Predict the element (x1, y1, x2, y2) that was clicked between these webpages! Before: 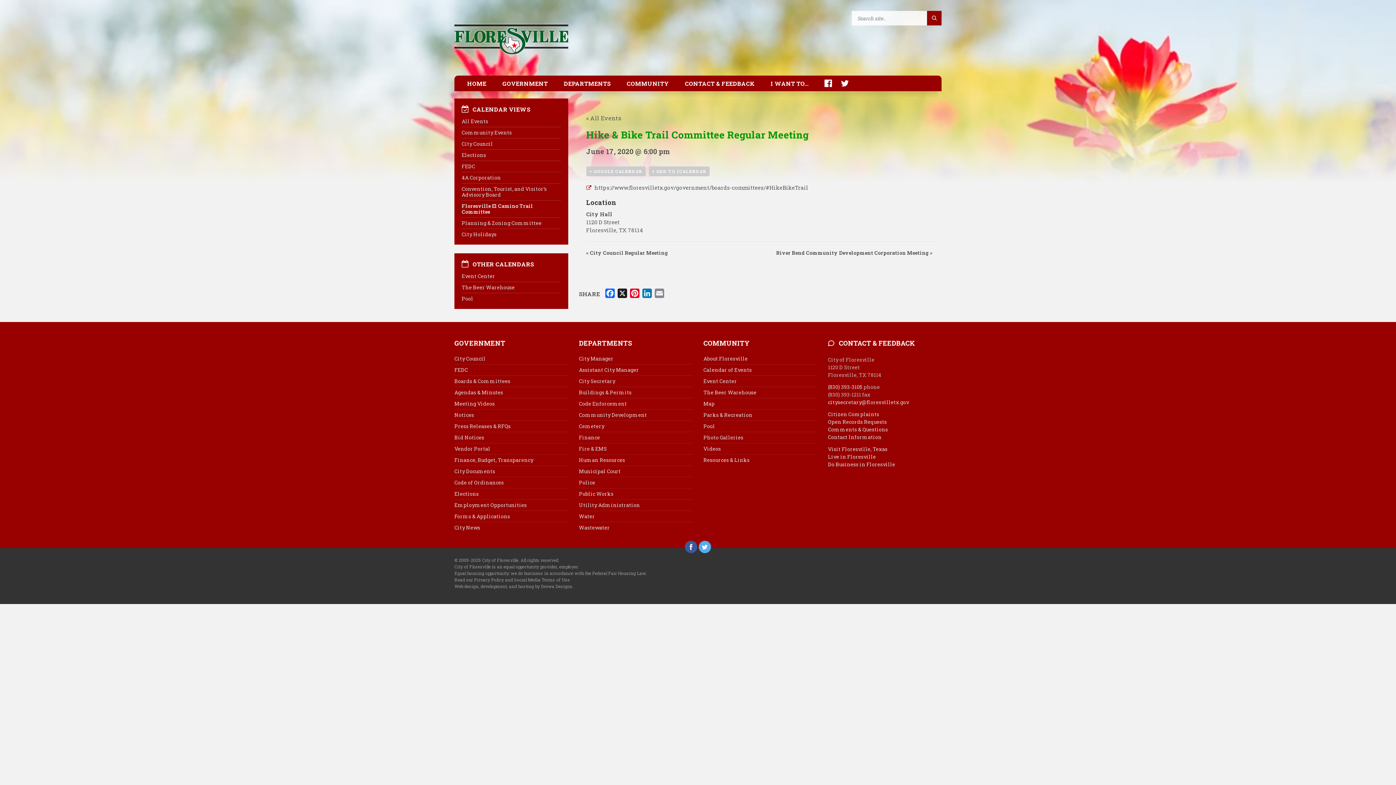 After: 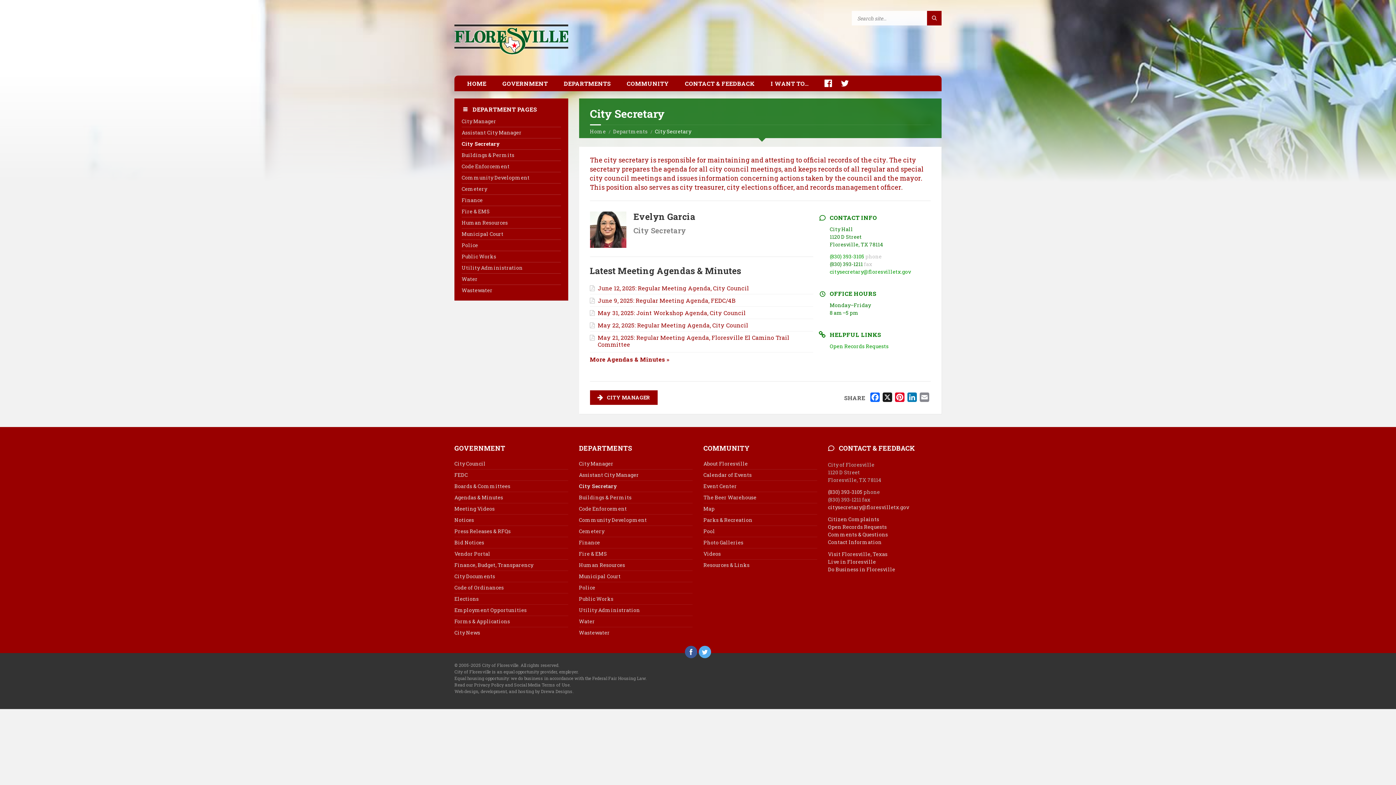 Action: label: City Secretary bbox: (579, 377, 615, 384)